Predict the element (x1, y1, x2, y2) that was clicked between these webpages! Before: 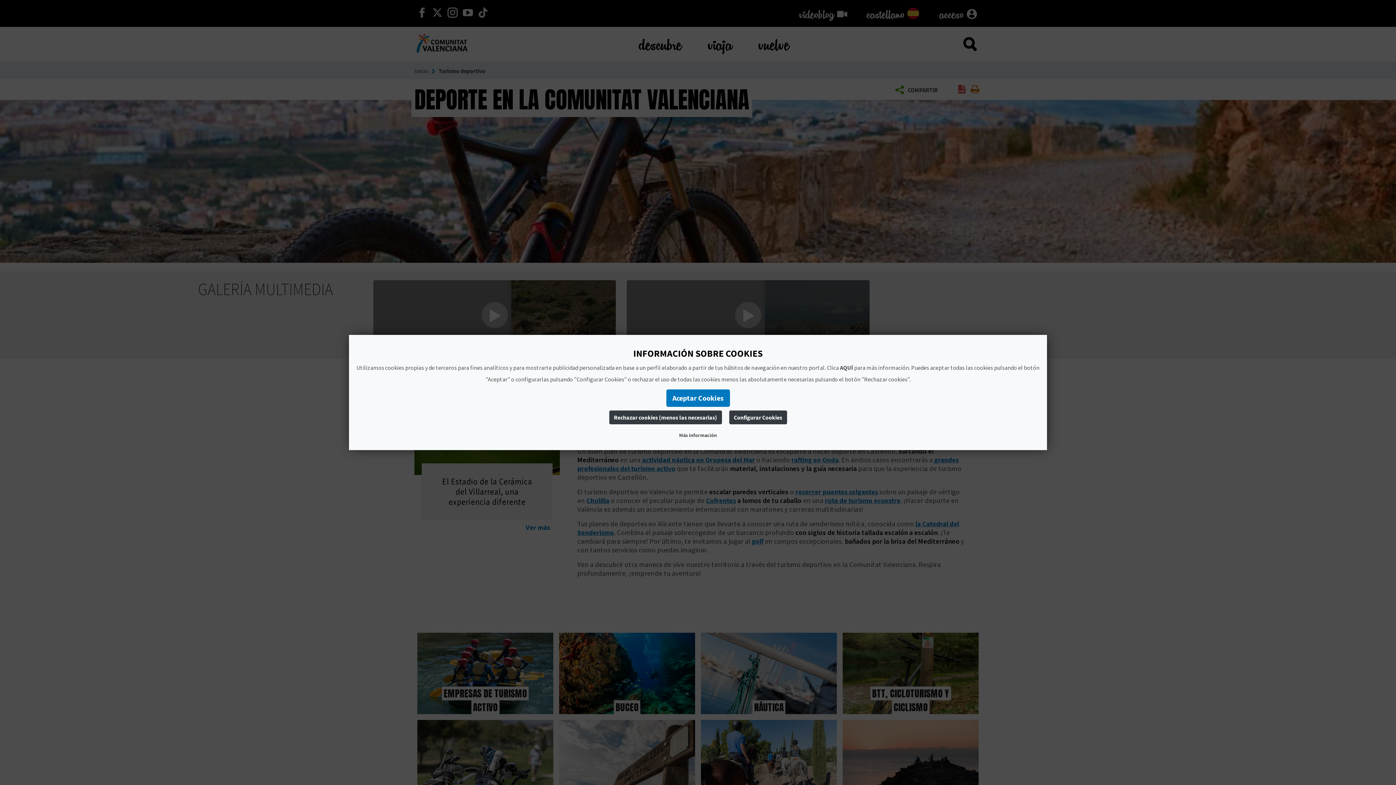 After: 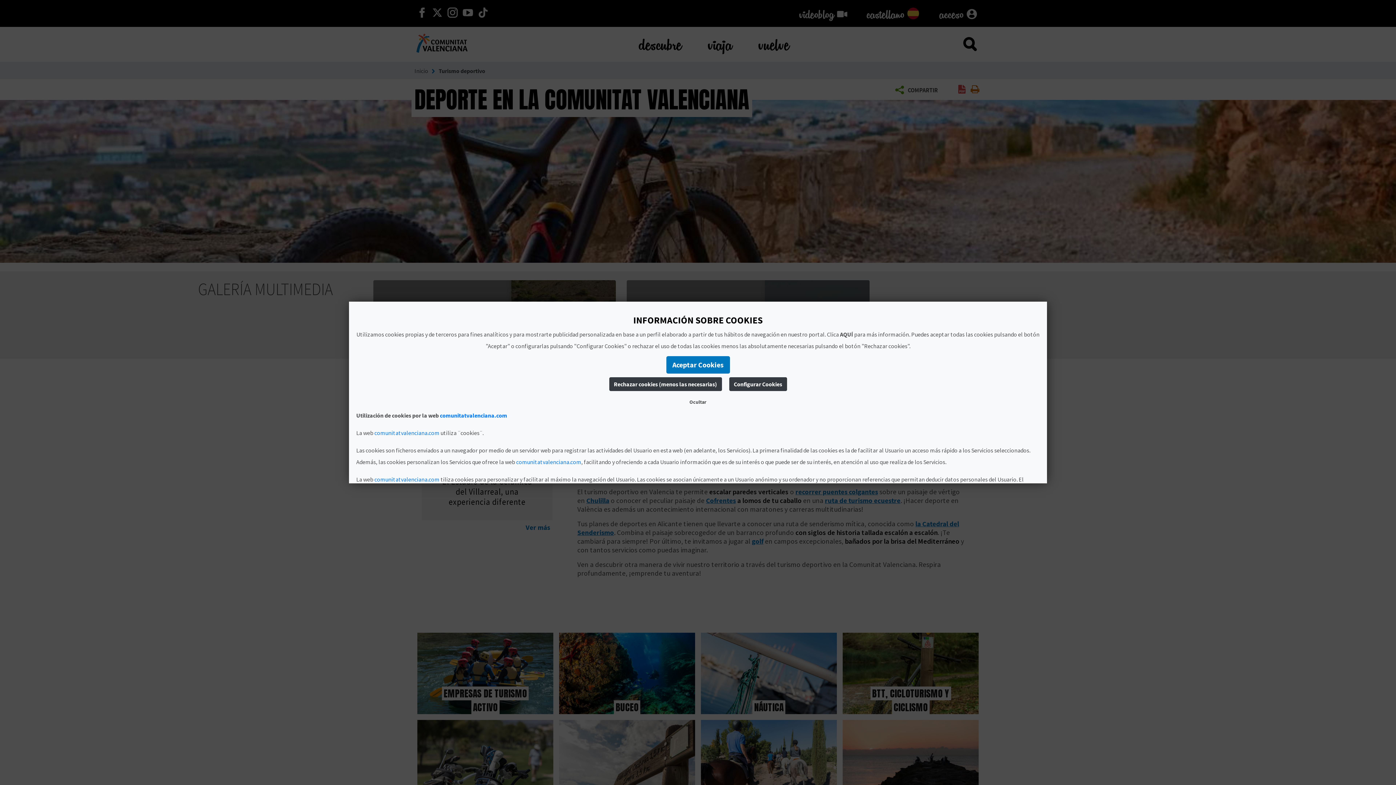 Action: label: Más información bbox: (676, 430, 720, 441)